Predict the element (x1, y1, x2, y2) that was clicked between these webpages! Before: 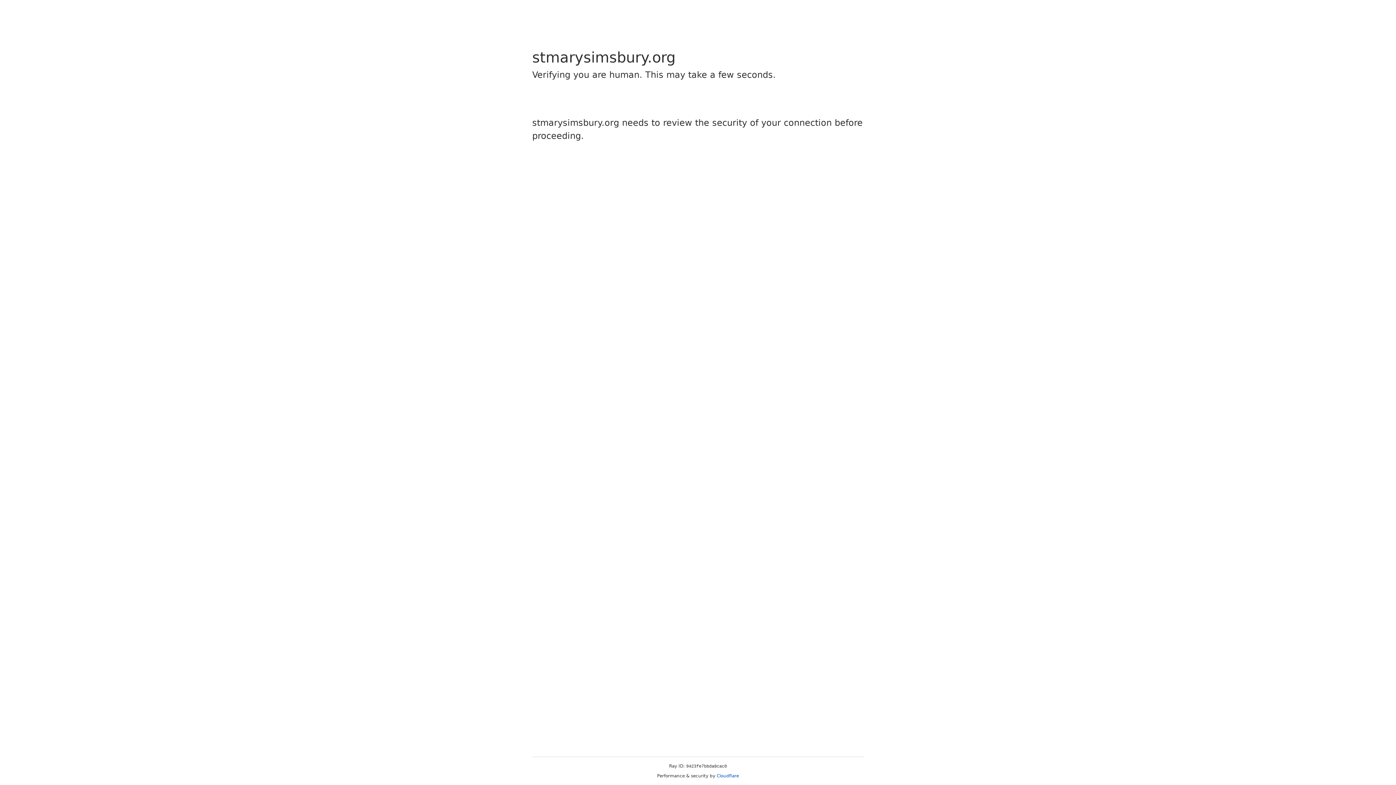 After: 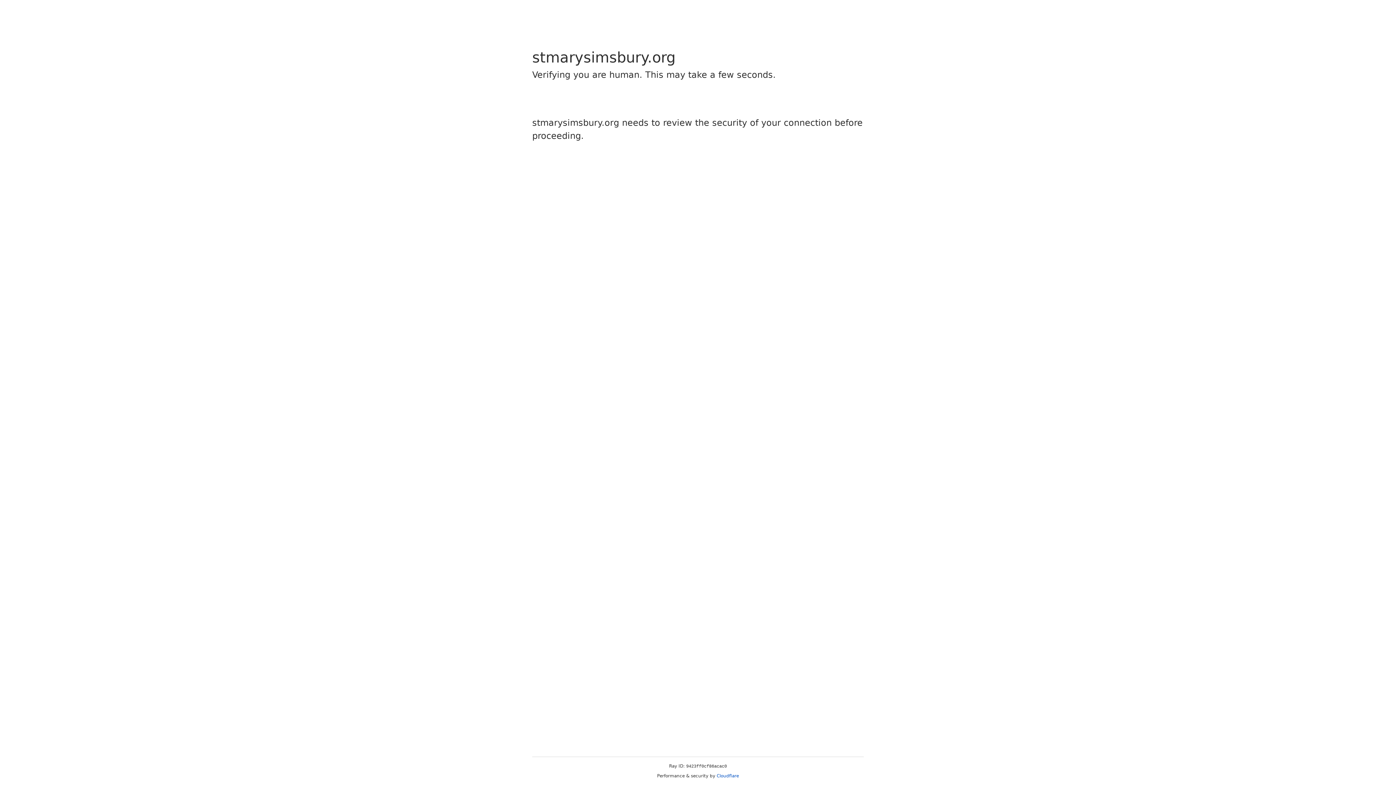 Action: label: Cloudflare bbox: (716, 773, 739, 778)